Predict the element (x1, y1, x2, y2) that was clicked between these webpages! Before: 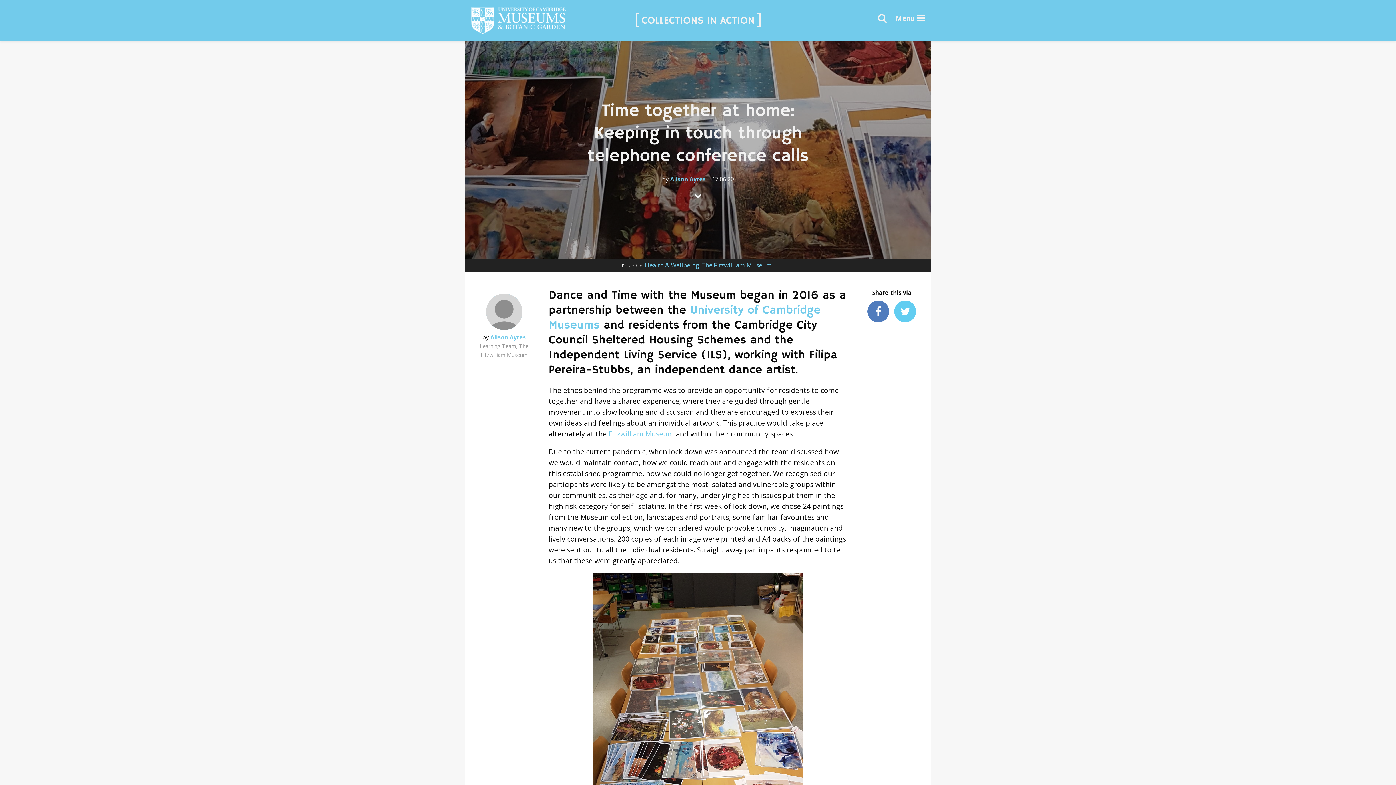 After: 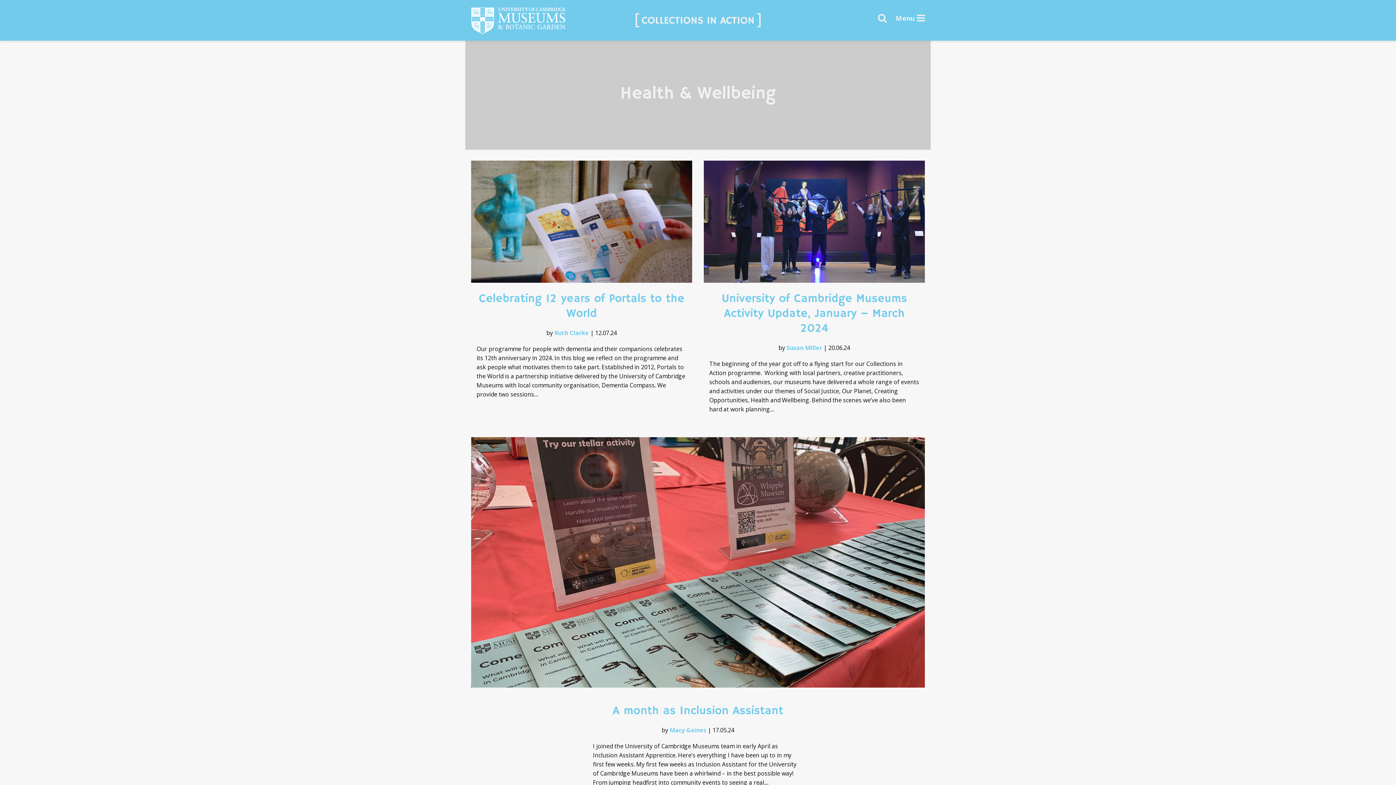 Action: bbox: (644, 261, 699, 269) label: Health & Wellbeing